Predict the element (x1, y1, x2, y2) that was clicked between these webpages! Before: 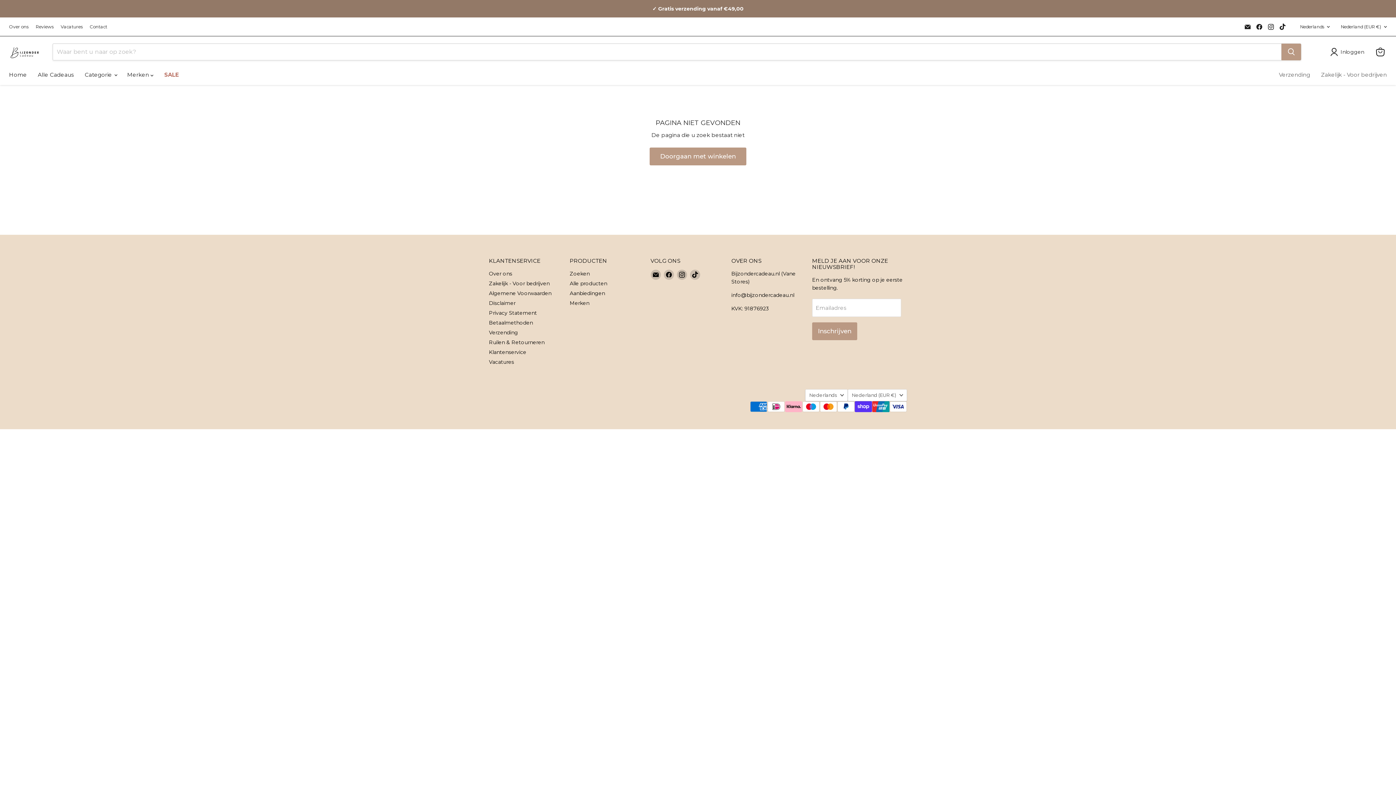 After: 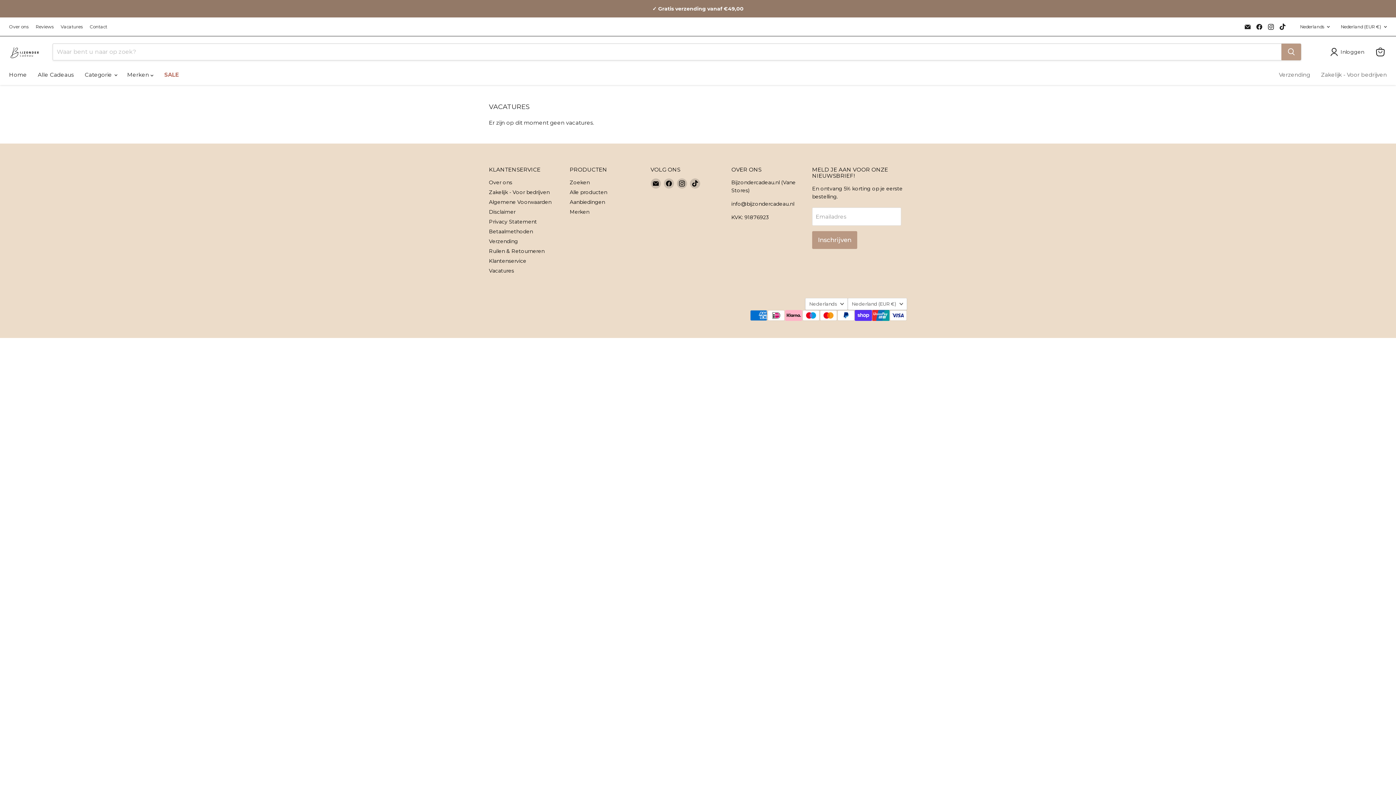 Action: label: Vacatures bbox: (489, 358, 514, 365)